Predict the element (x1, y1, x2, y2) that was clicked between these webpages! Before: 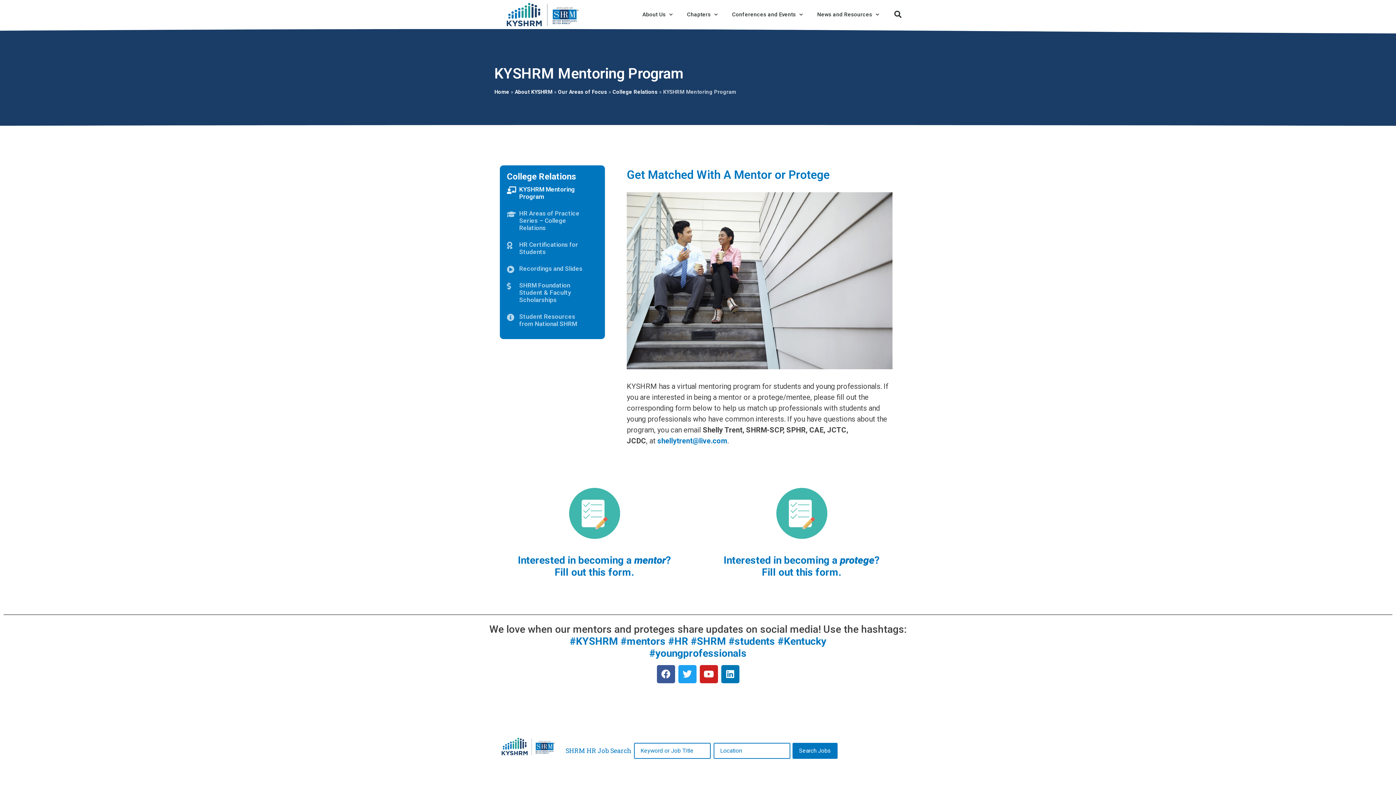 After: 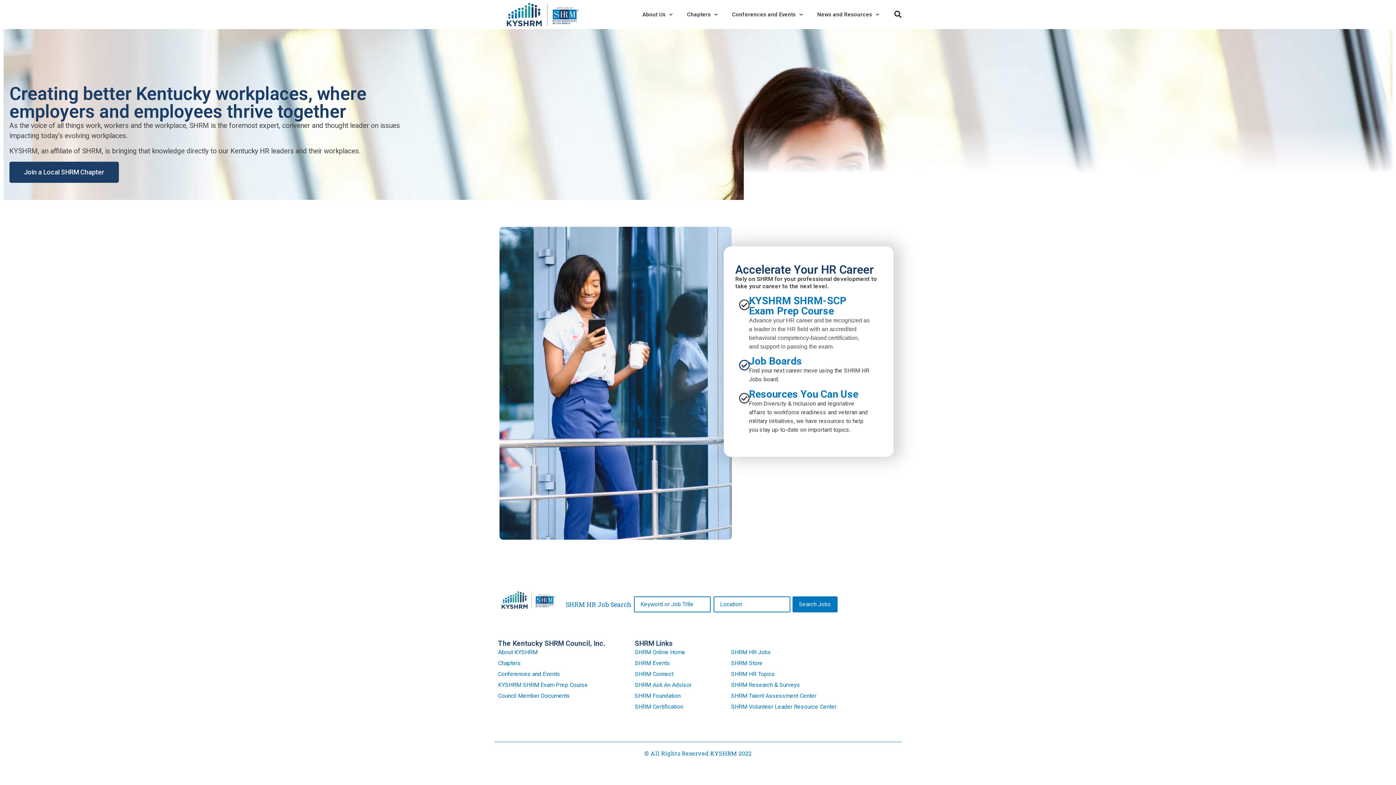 Action: bbox: (494, 88, 509, 95) label: Home